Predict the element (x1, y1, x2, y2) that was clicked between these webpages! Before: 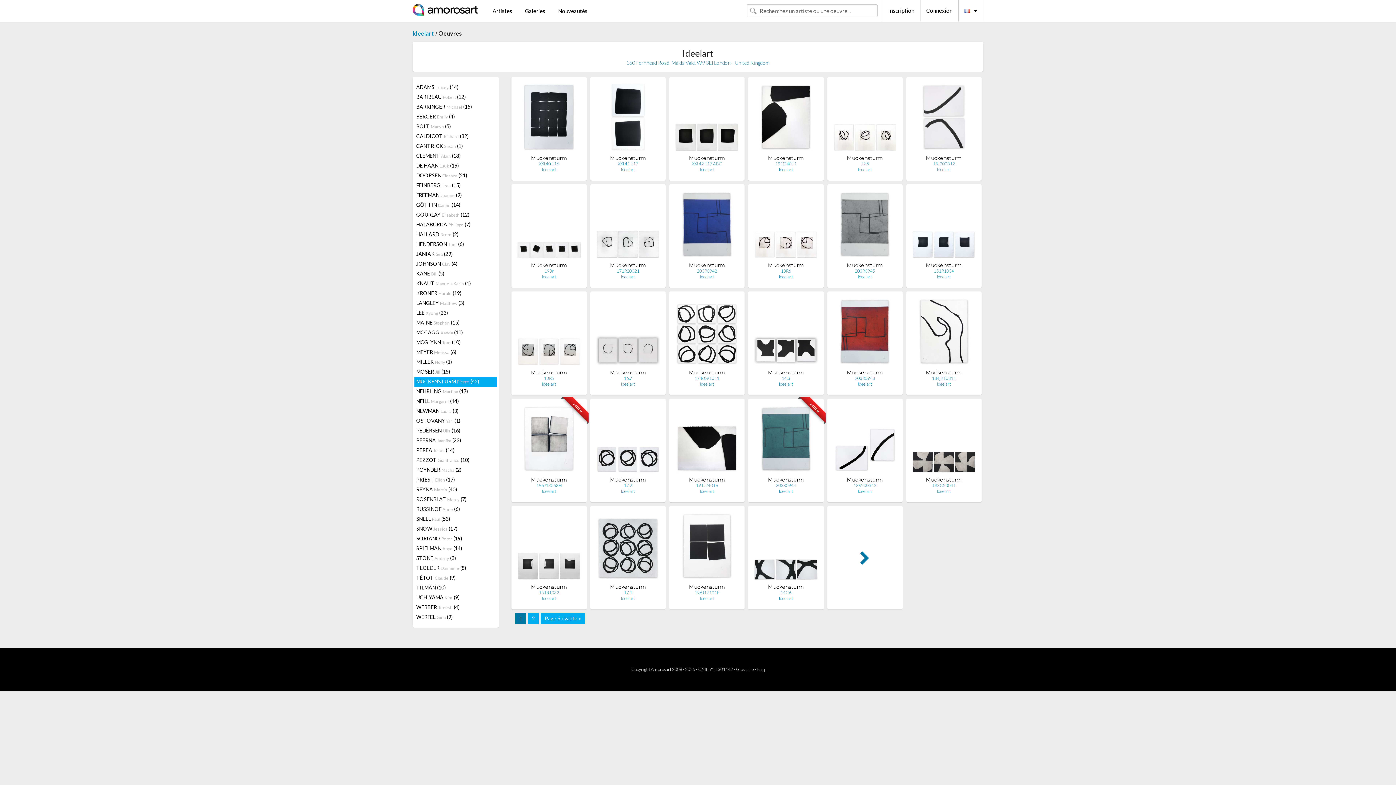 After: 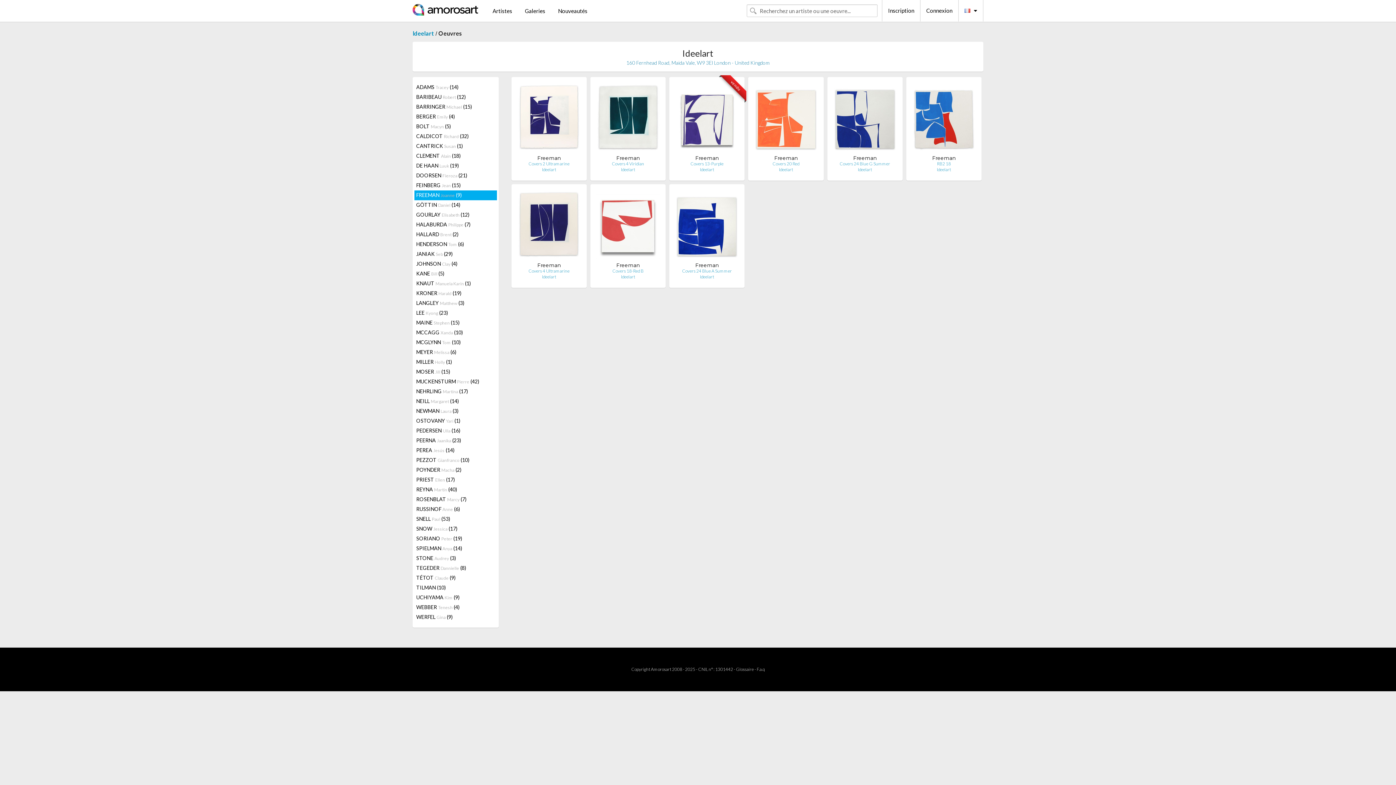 Action: bbox: (414, 190, 496, 200) label: FREEMAN Joanne (9)